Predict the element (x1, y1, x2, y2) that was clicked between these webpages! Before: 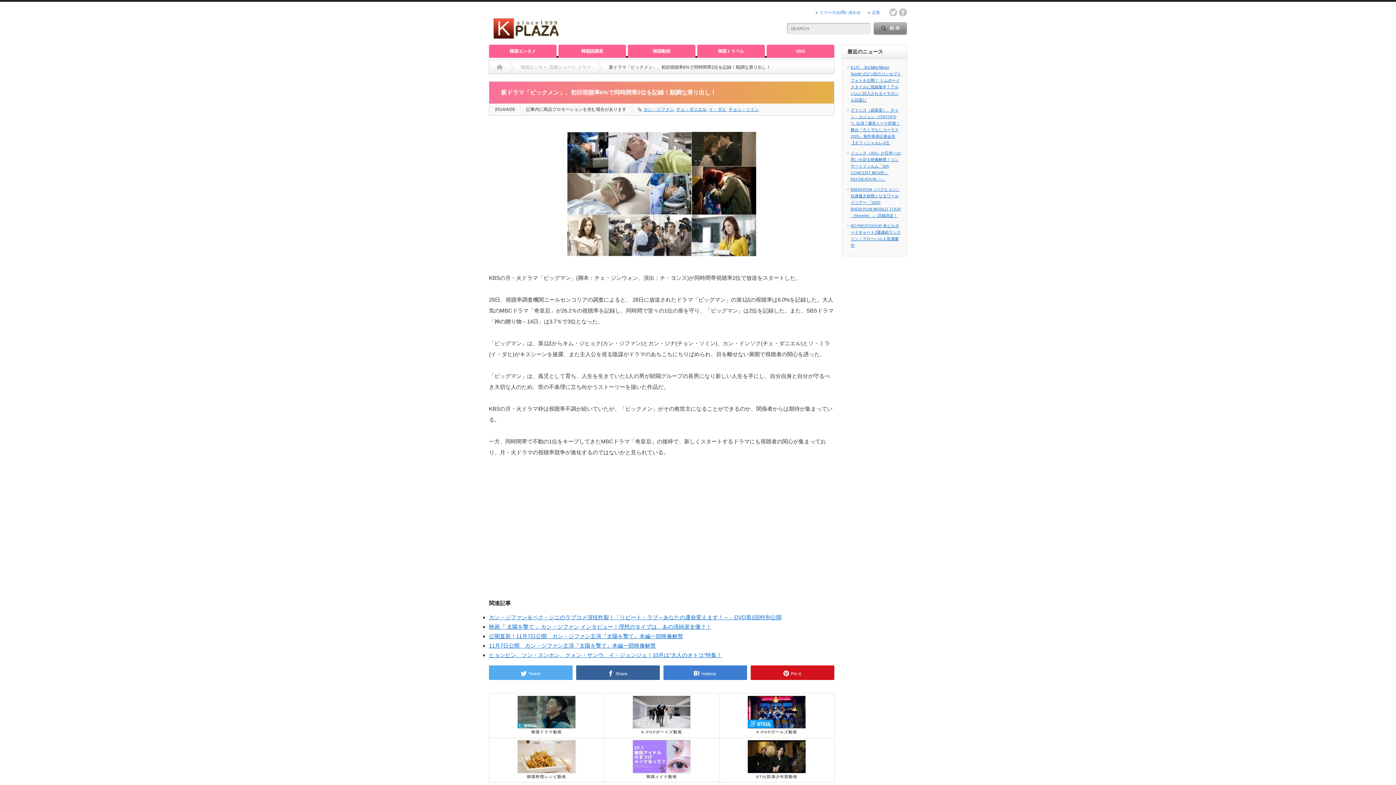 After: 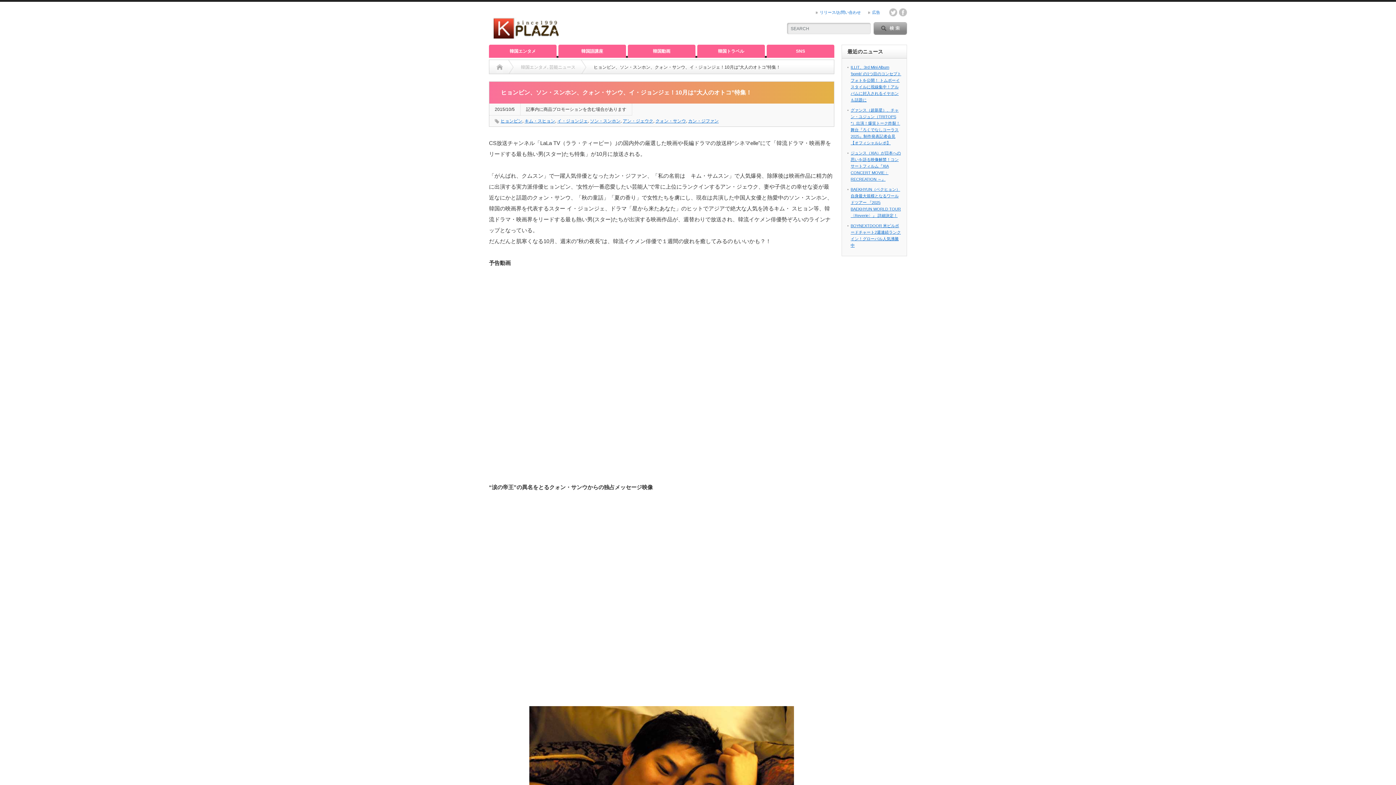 Action: bbox: (489, 652, 722, 658) label: ヒョンビン、ソン・スンホン、クォン・サンウ、イ・ジョンジェ！10月は”大人のオ​トコ”特集！